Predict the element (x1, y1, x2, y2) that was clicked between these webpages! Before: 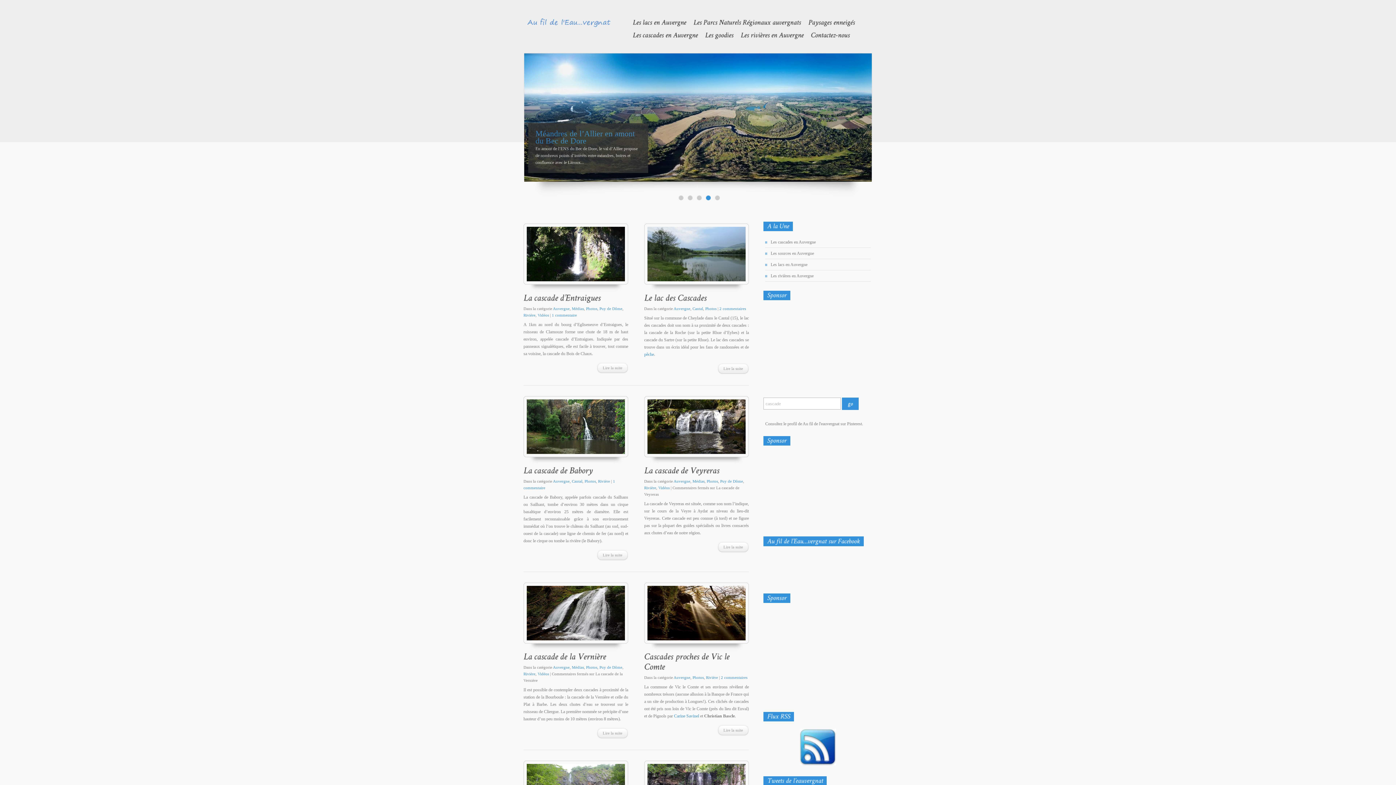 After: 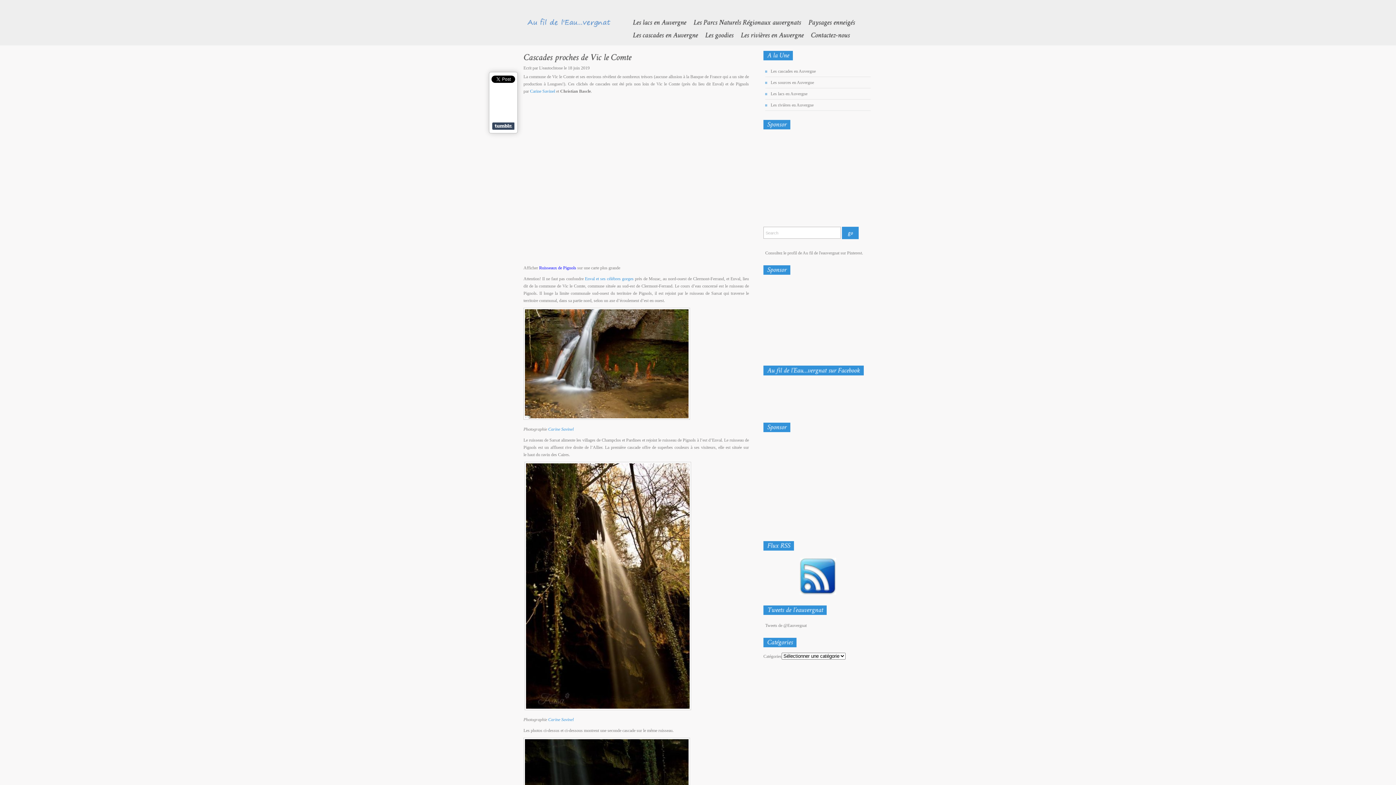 Action: bbox: (644, 582, 749, 650)